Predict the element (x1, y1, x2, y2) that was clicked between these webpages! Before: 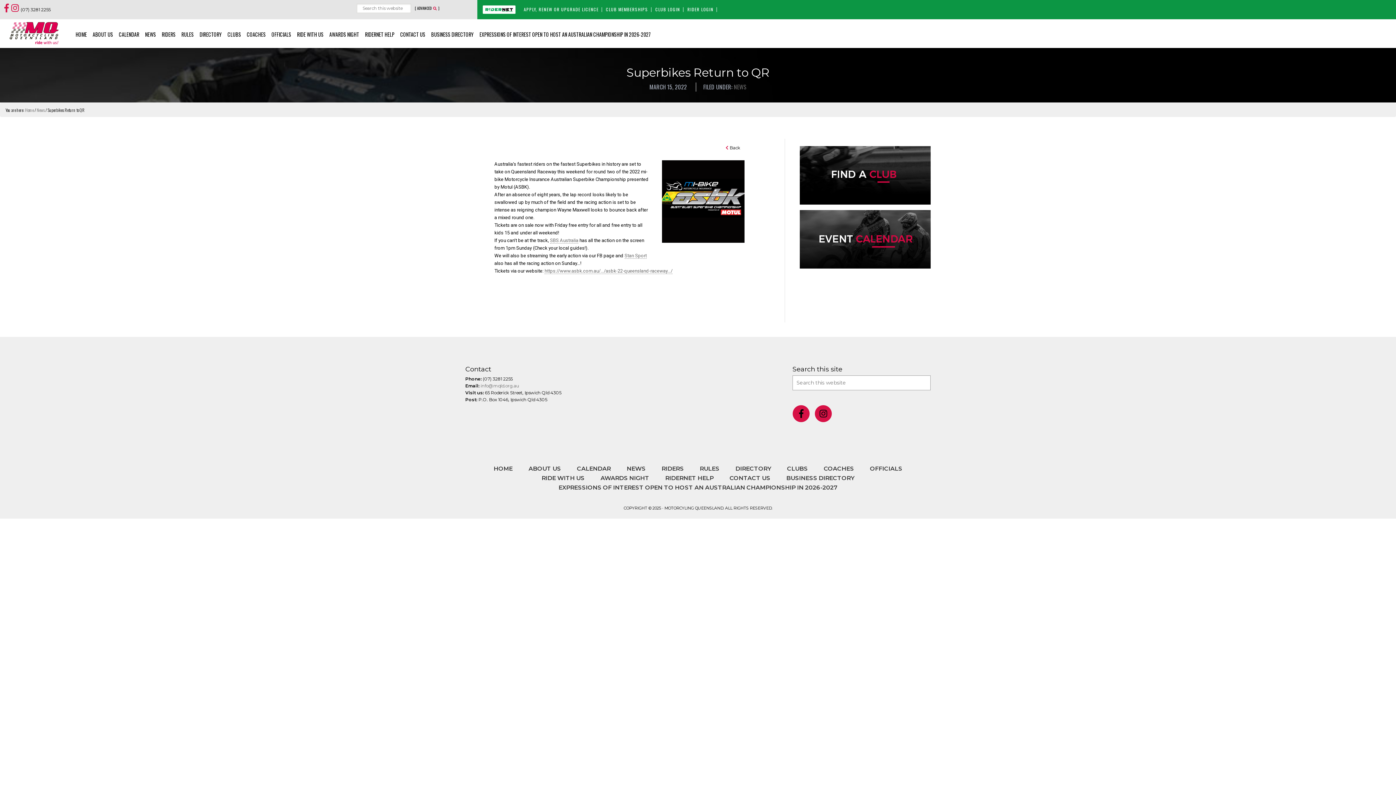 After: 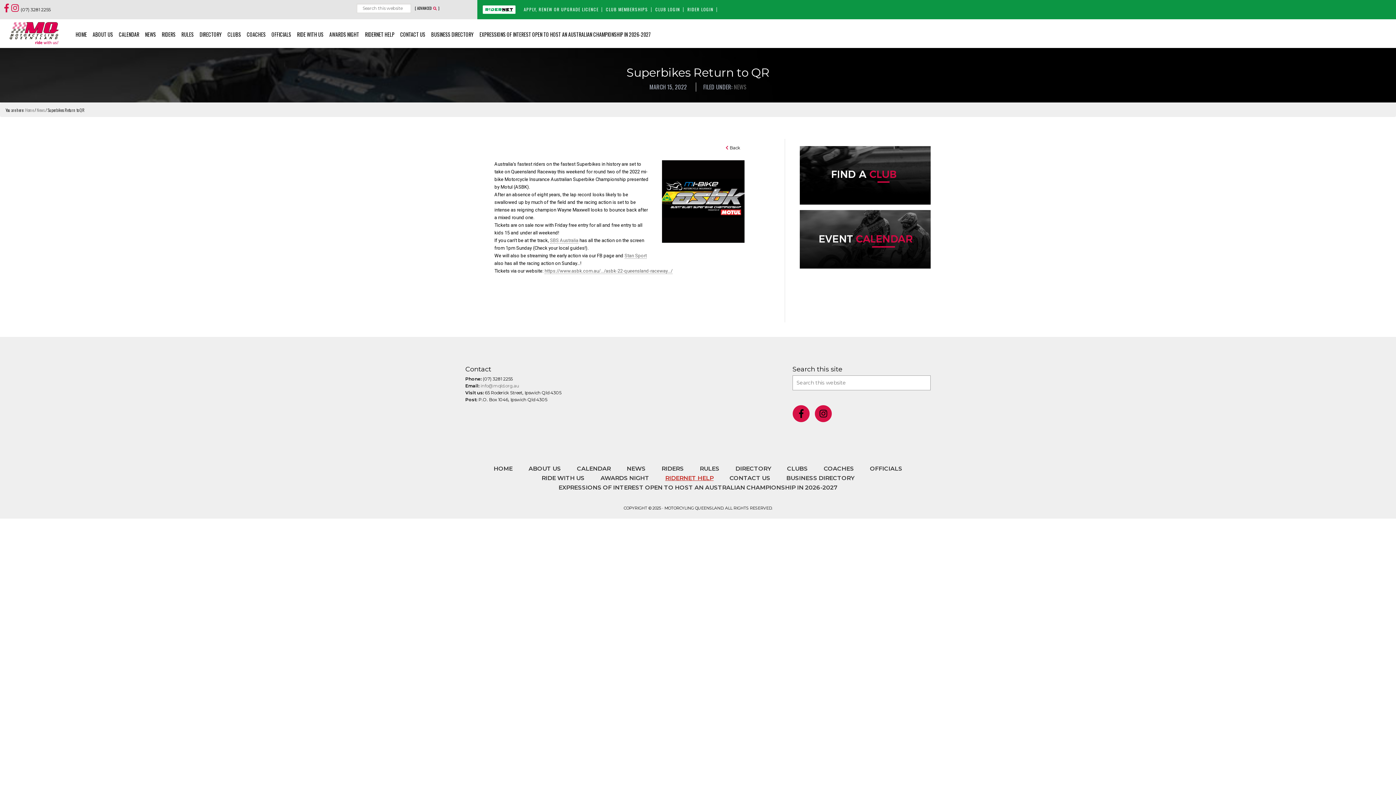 Action: label: RIDERNET HELP bbox: (658, 475, 721, 485)